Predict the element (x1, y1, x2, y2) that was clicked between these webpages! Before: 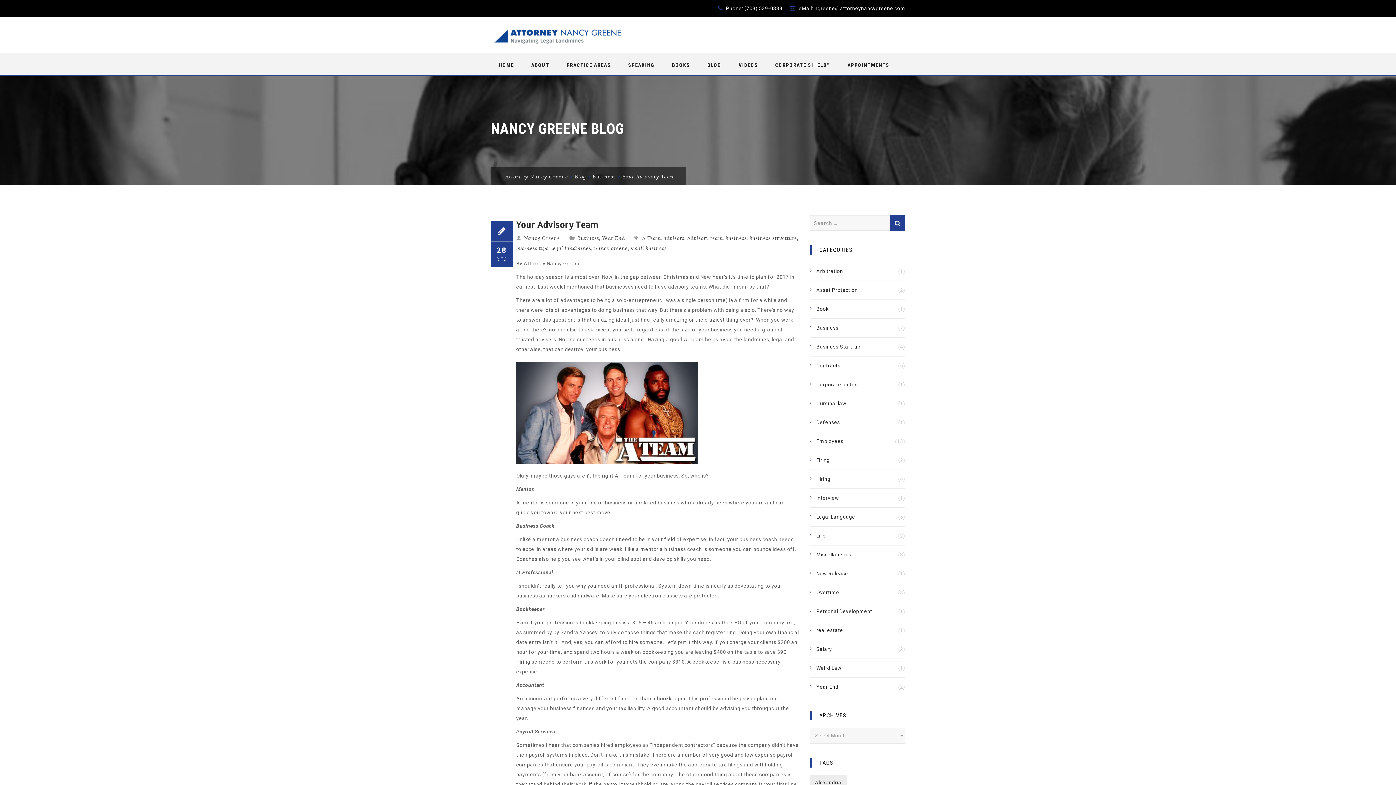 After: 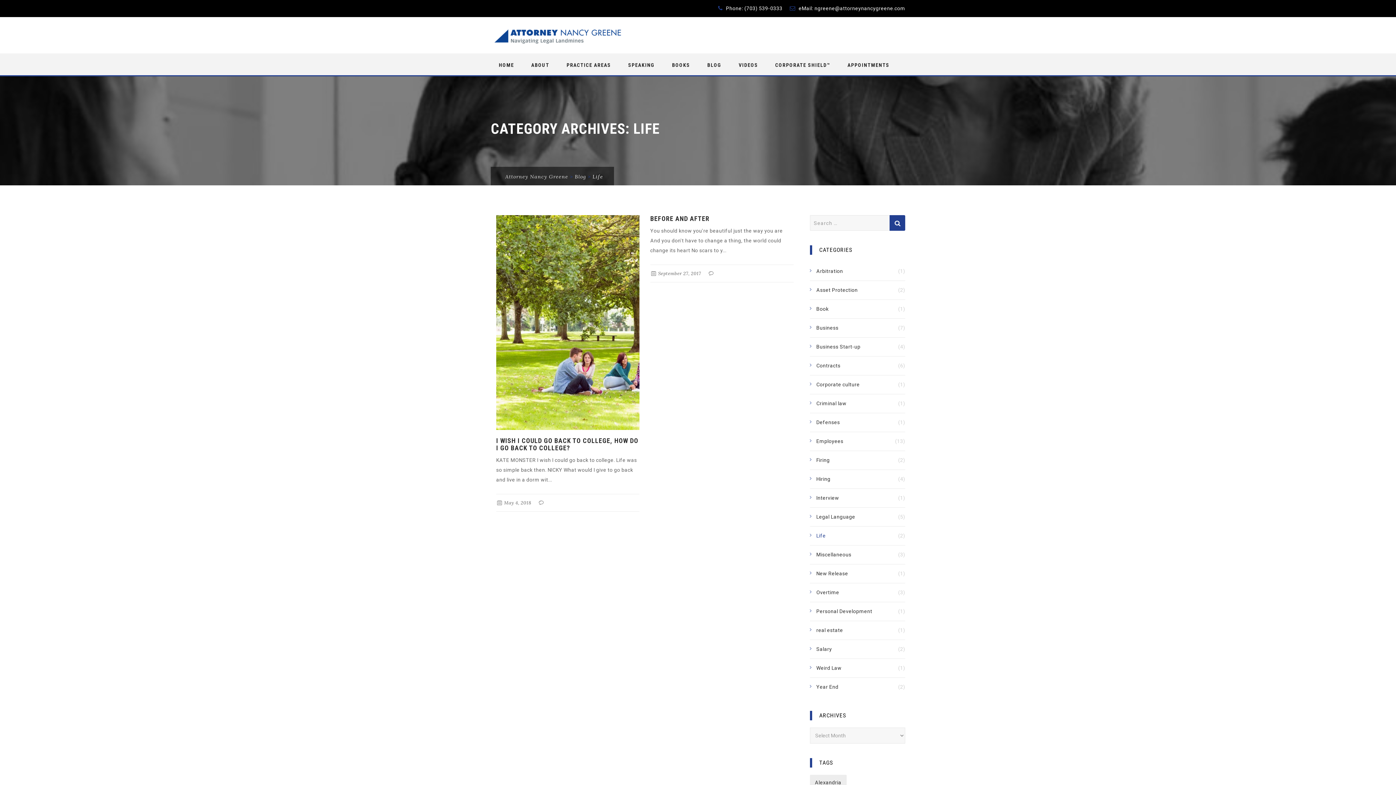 Action: bbox: (810, 531, 826, 541) label: Life